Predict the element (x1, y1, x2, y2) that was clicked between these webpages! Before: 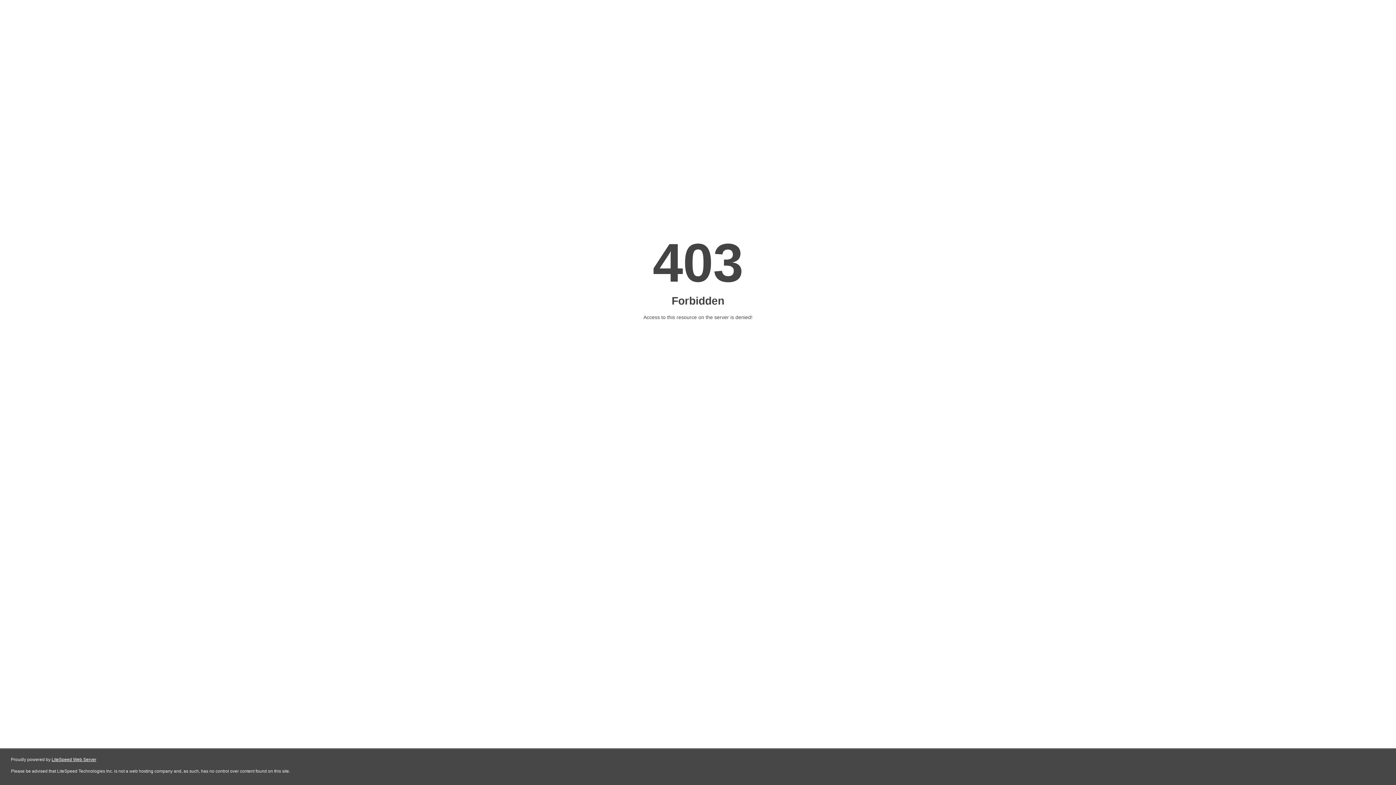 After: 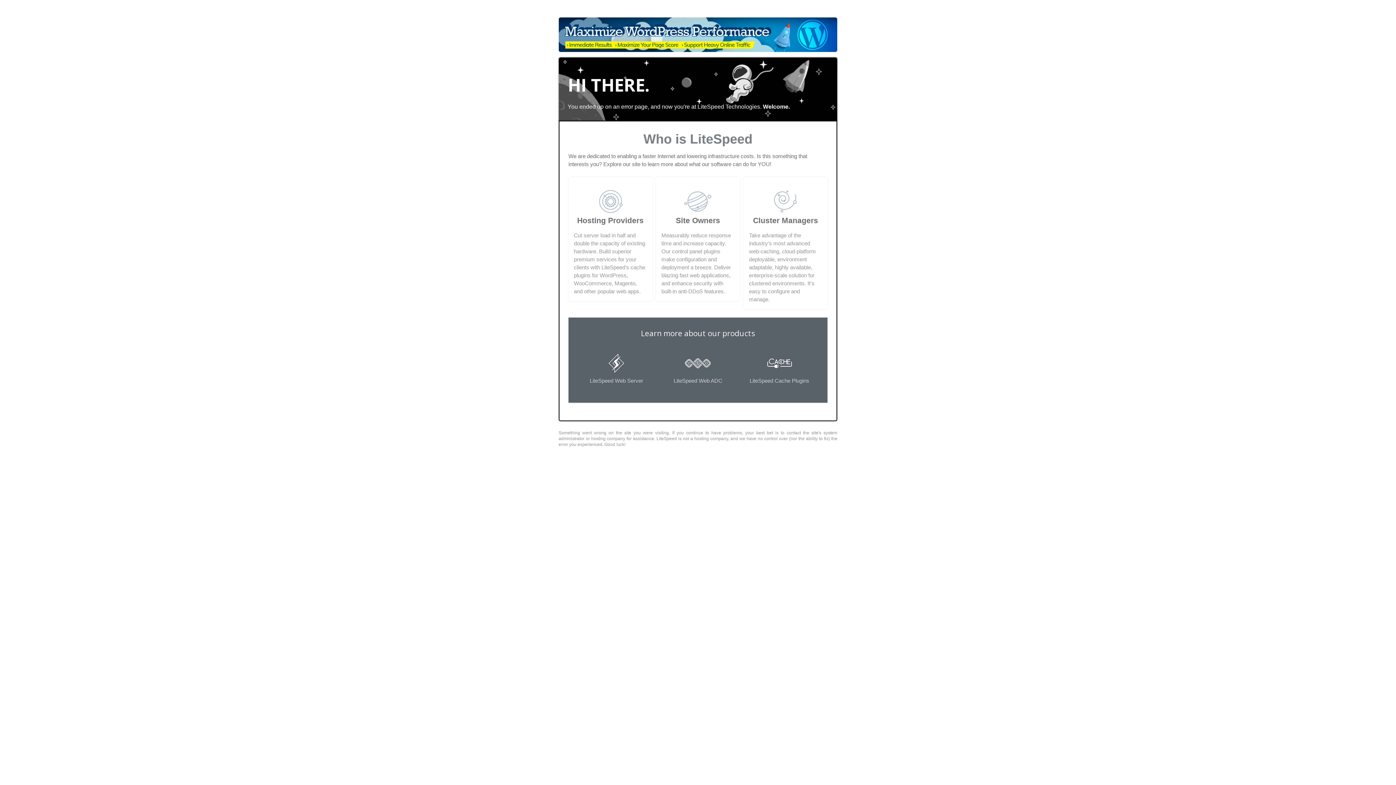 Action: bbox: (51, 757, 96, 762) label: LiteSpeed Web Server